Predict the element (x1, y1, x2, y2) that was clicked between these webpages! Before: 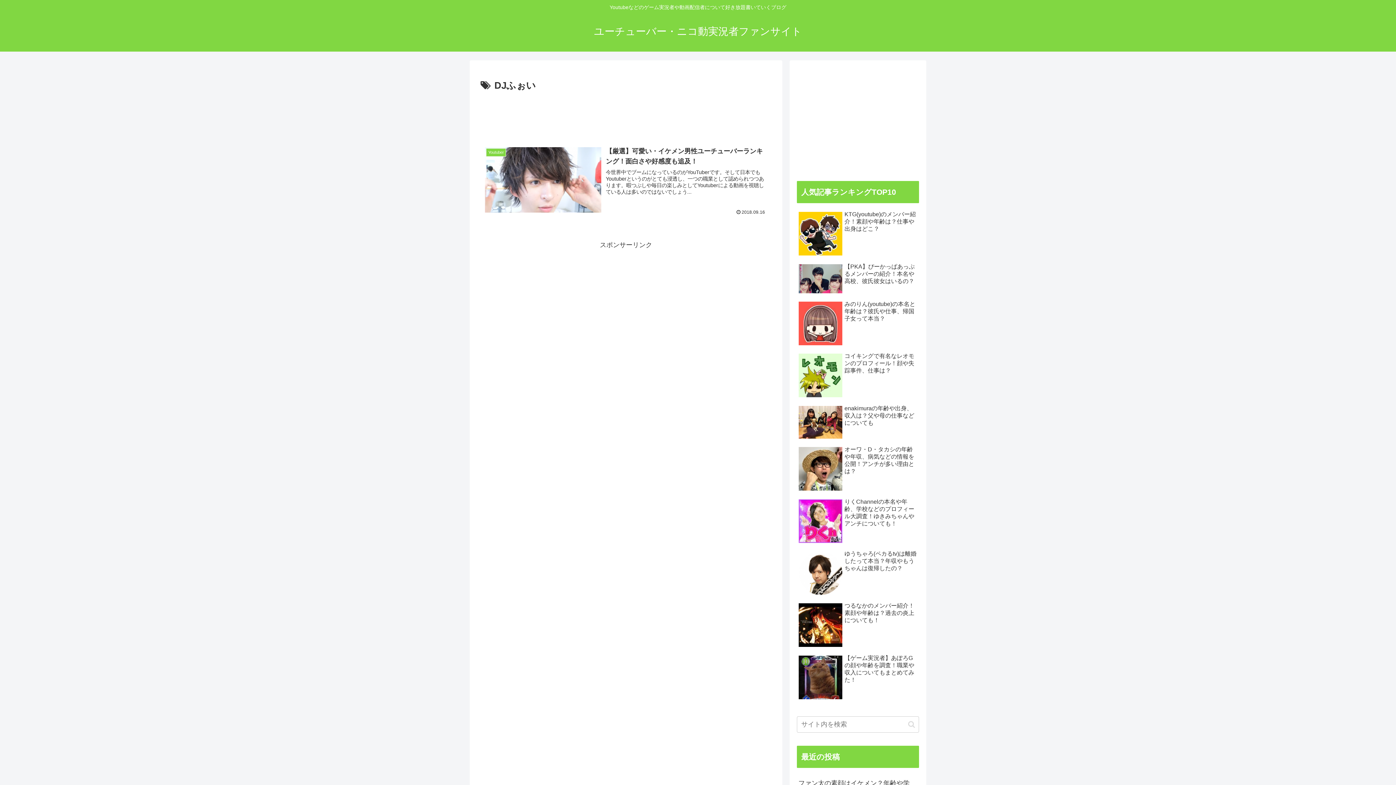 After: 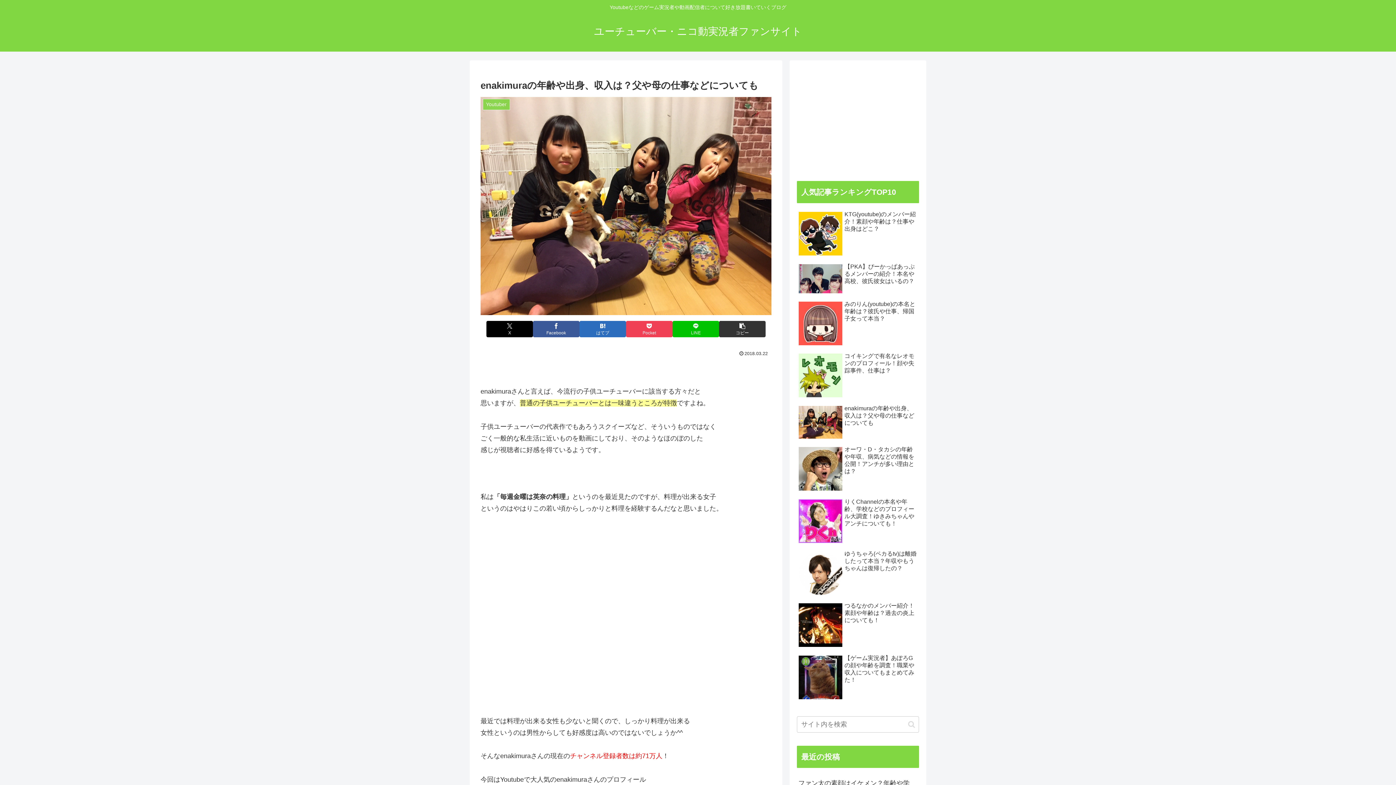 Action: label: enakimuraの年齢や出身、収入は？父や母の仕事などについても bbox: (797, 403, 919, 442)